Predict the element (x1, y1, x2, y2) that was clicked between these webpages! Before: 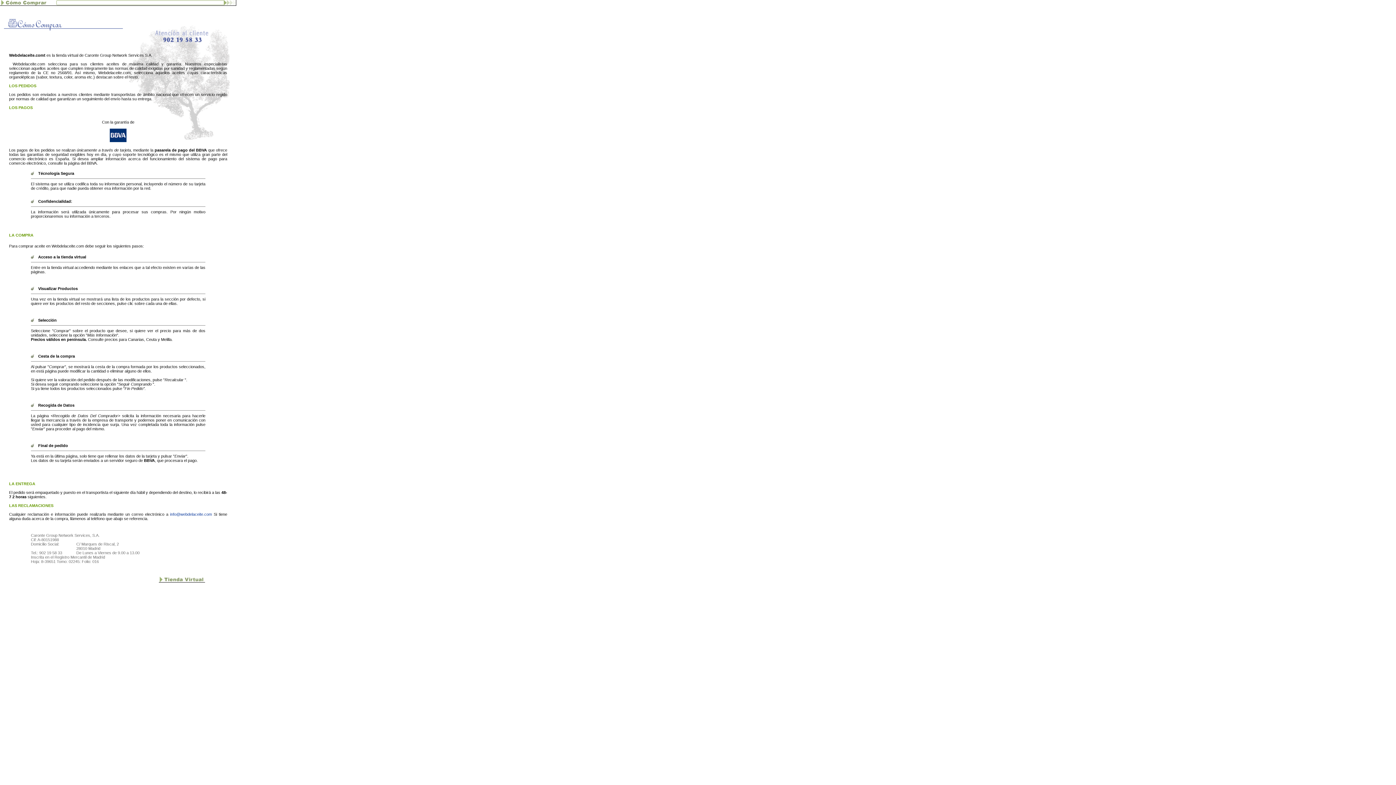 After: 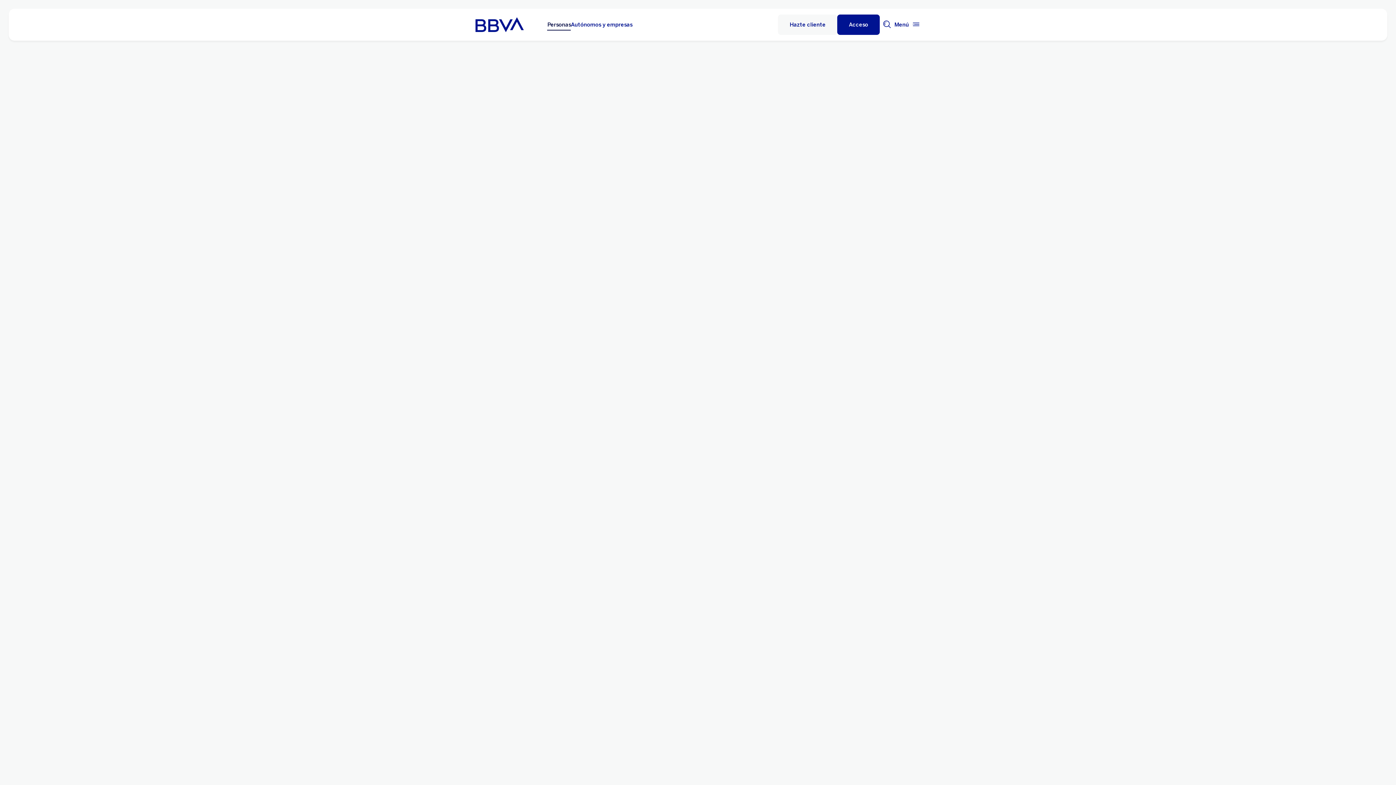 Action: bbox: (109, 138, 126, 142)